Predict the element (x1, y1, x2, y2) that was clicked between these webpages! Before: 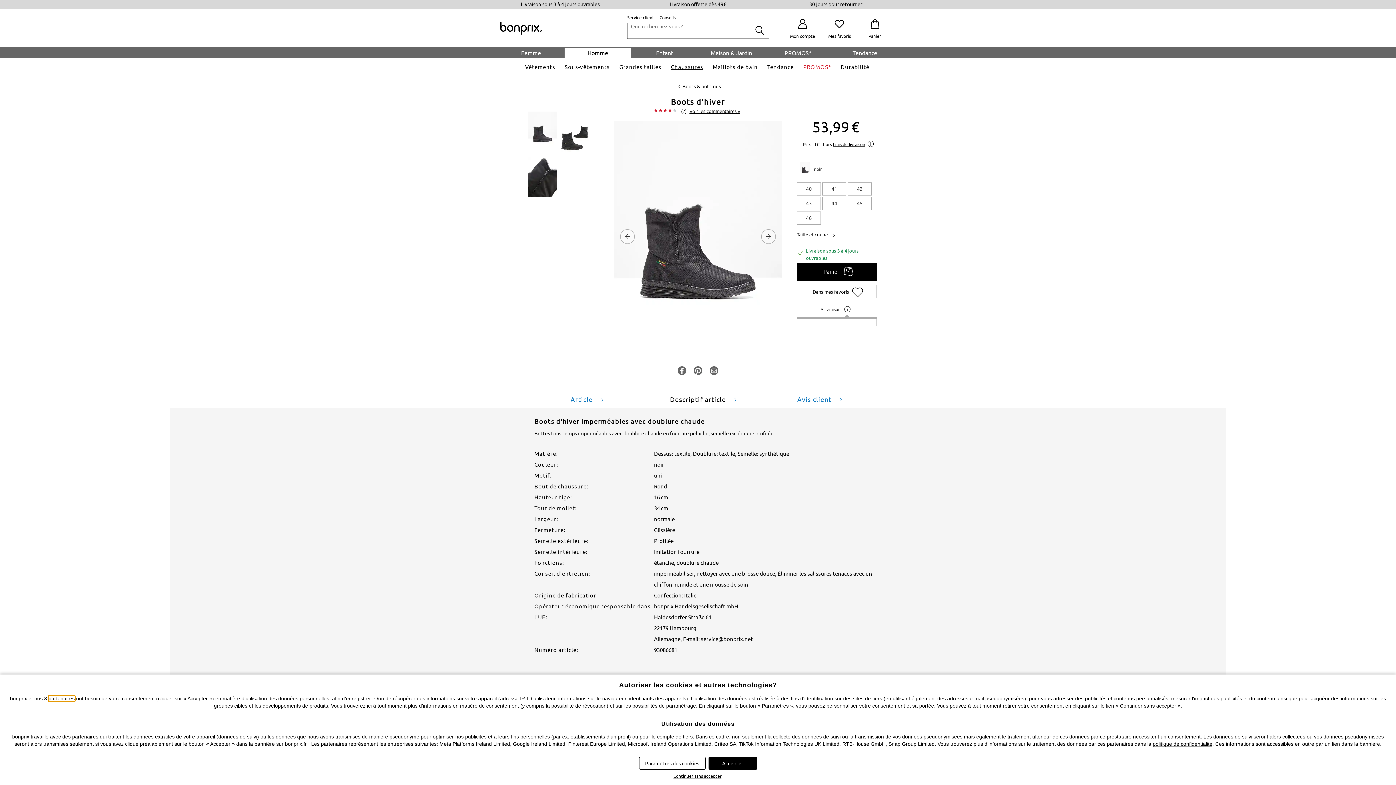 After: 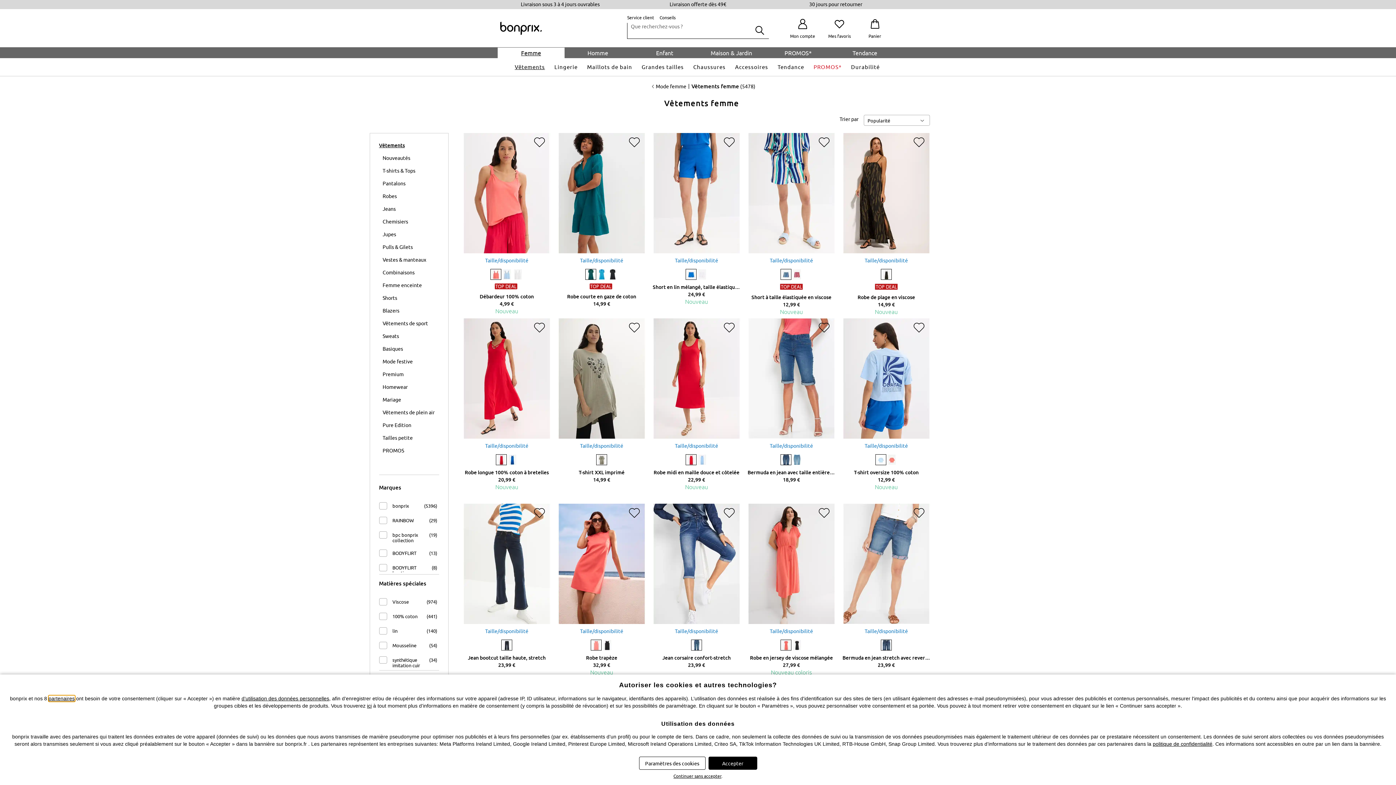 Action: bbox: (809, 0, 862, 8) label: 30 jours pour retourner